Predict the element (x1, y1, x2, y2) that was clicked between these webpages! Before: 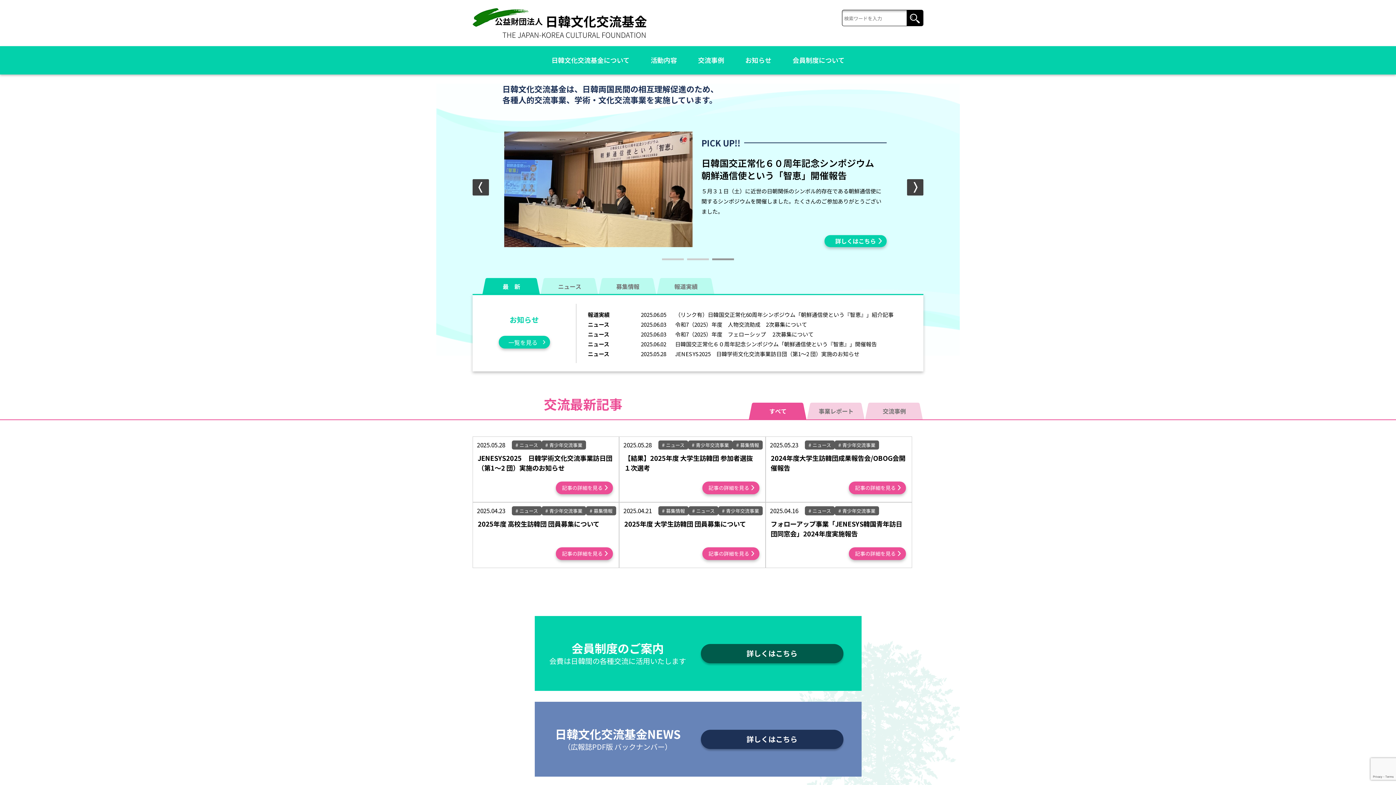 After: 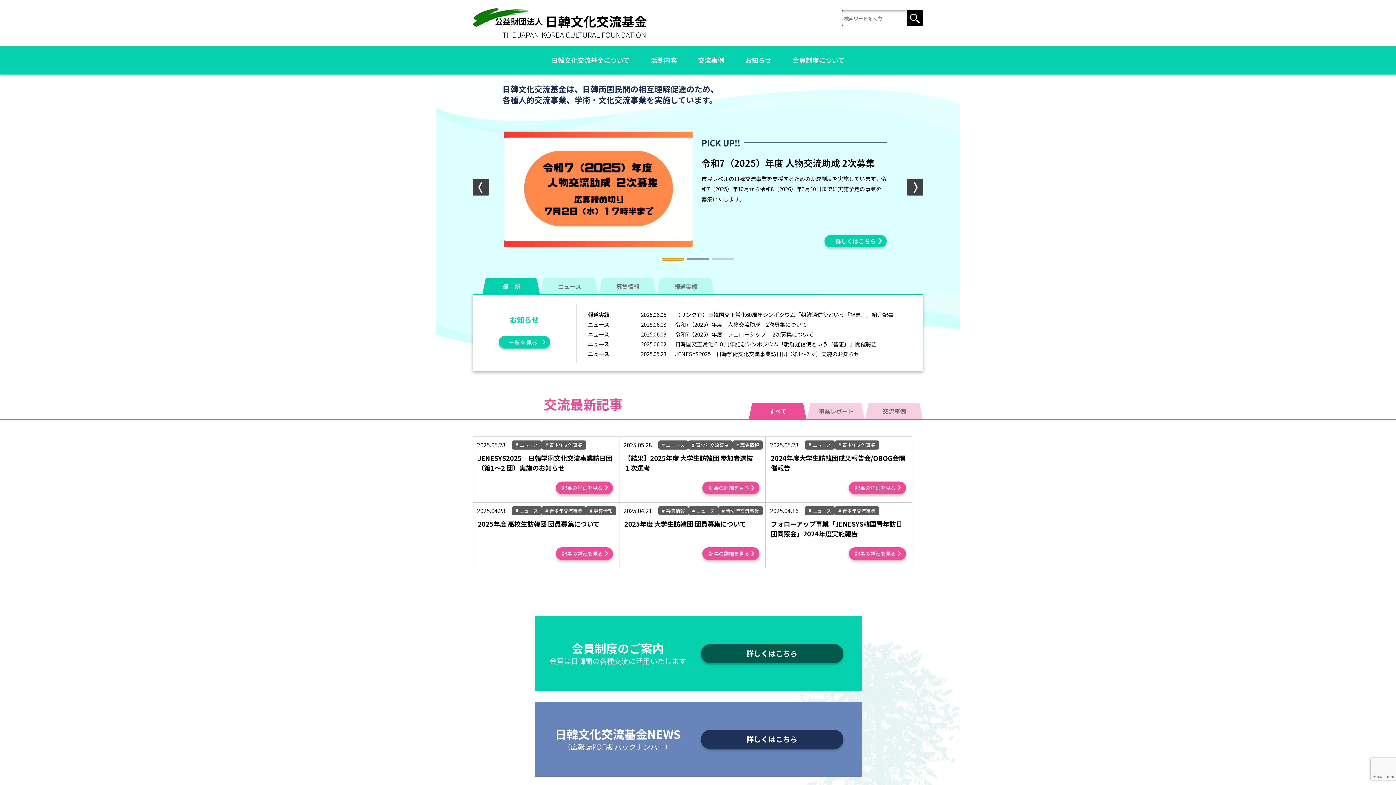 Action: bbox: (662, 258, 684, 260) label: Go to slide 1